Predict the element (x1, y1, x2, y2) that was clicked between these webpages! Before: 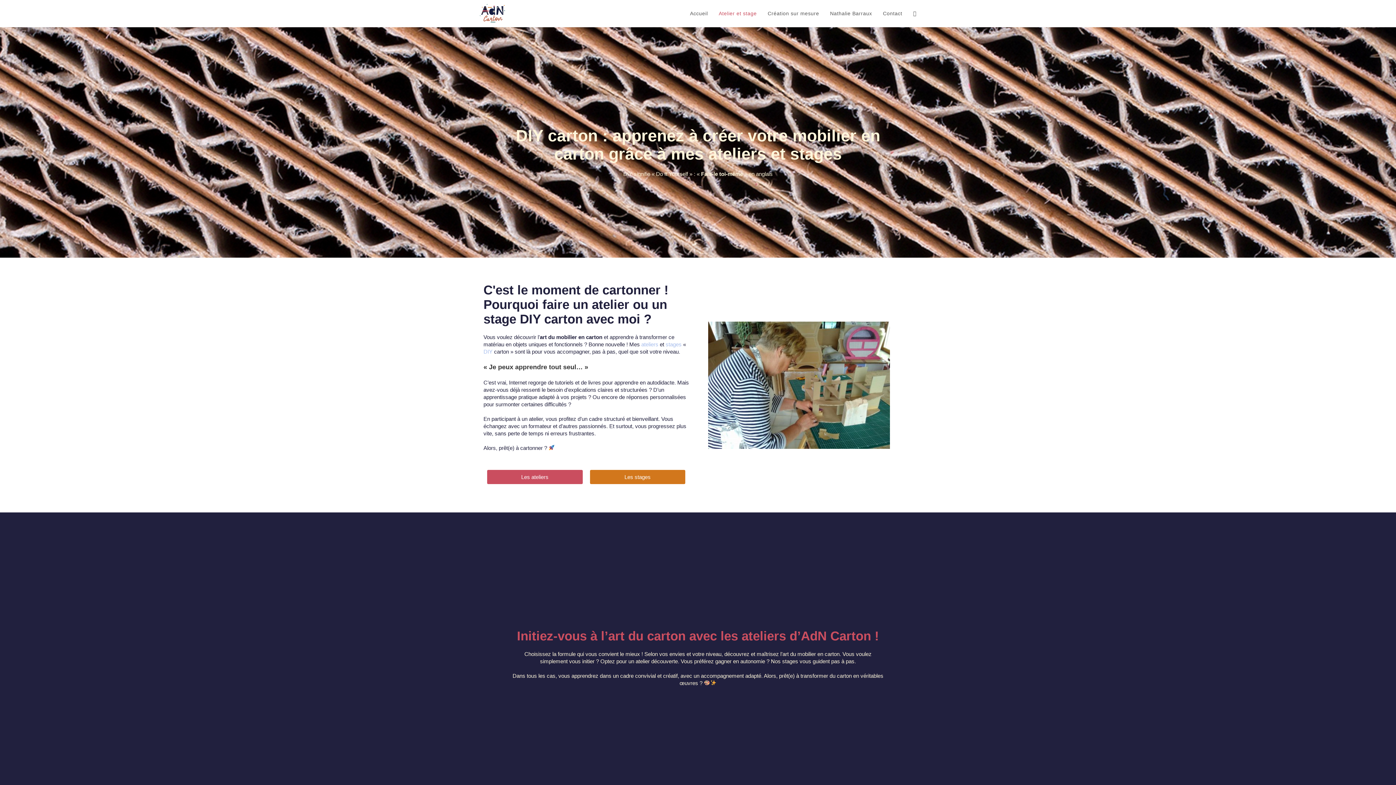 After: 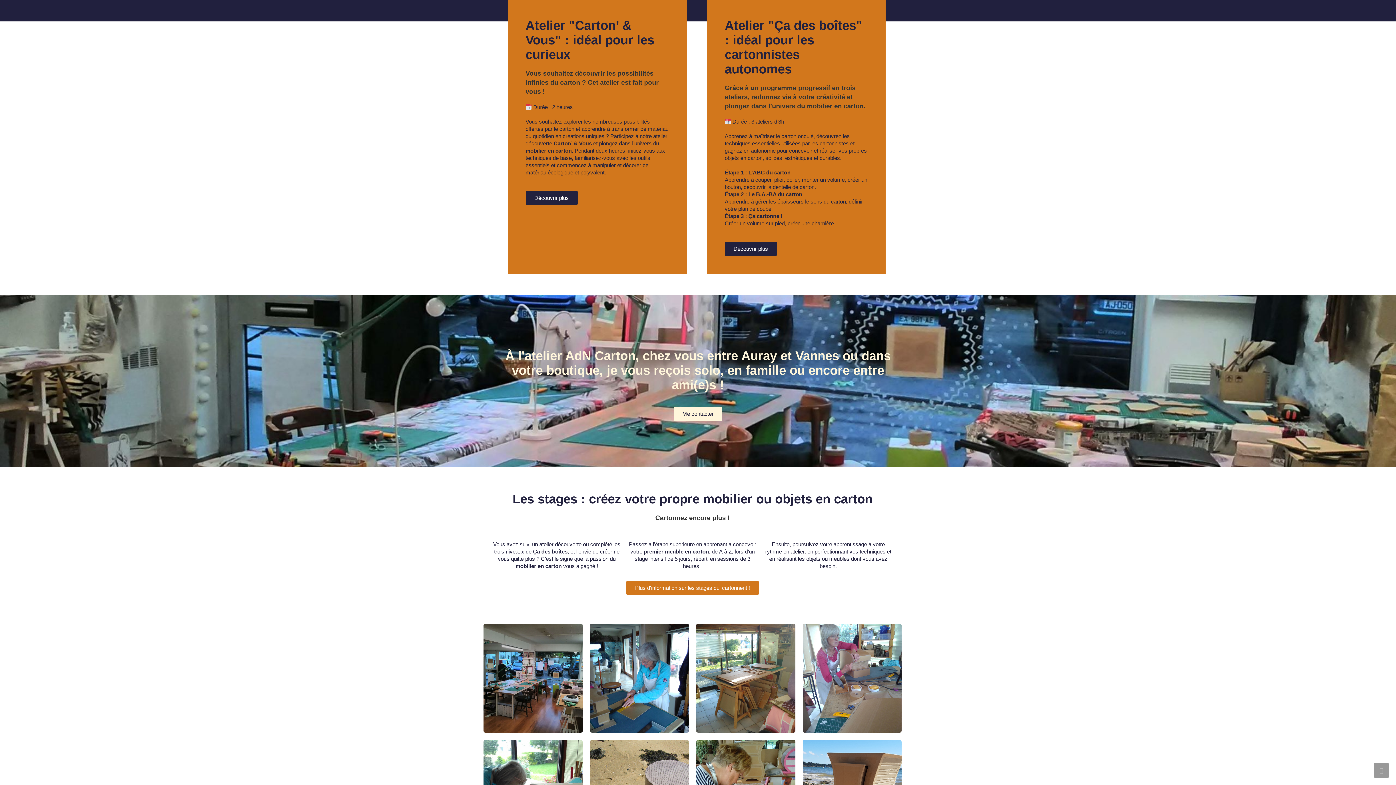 Action: label: Les ateliers bbox: (487, 470, 582, 484)